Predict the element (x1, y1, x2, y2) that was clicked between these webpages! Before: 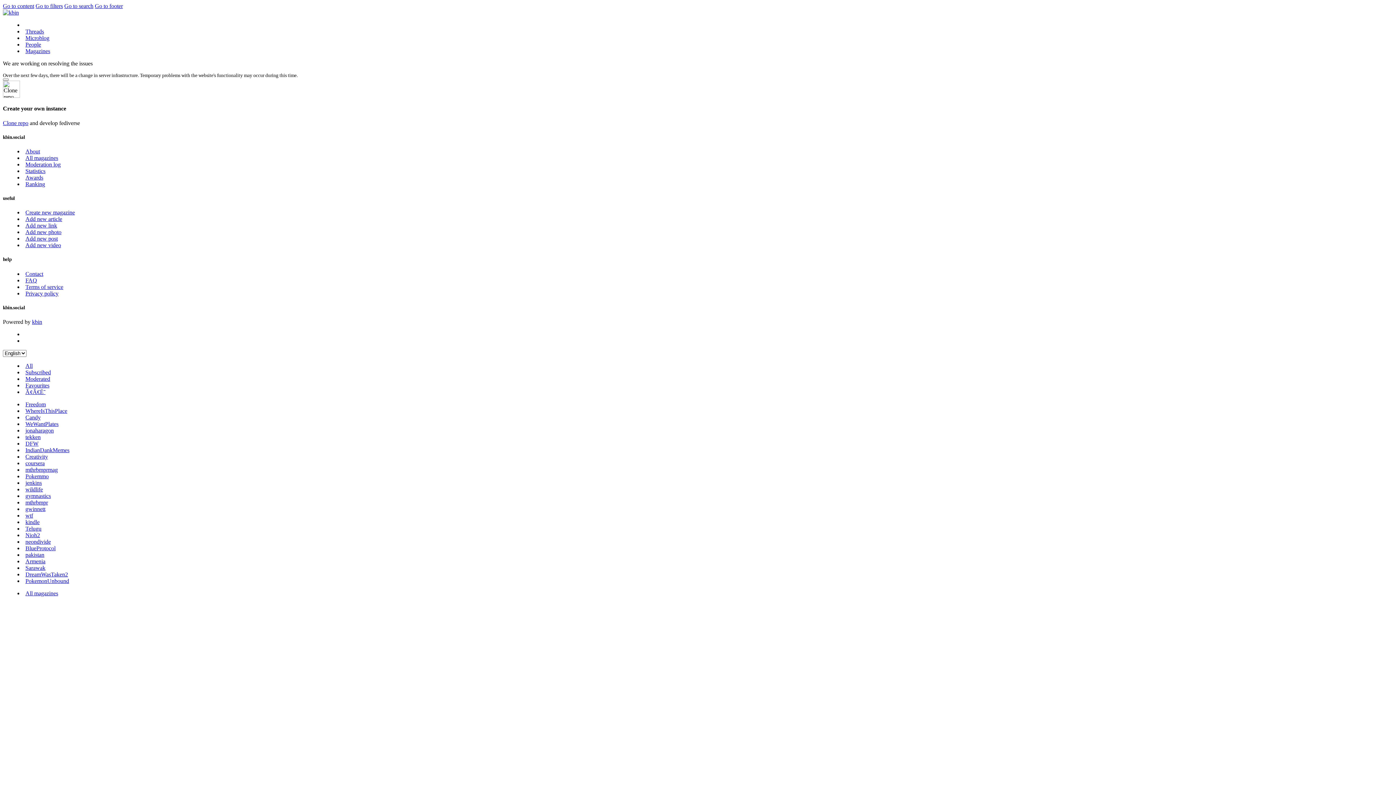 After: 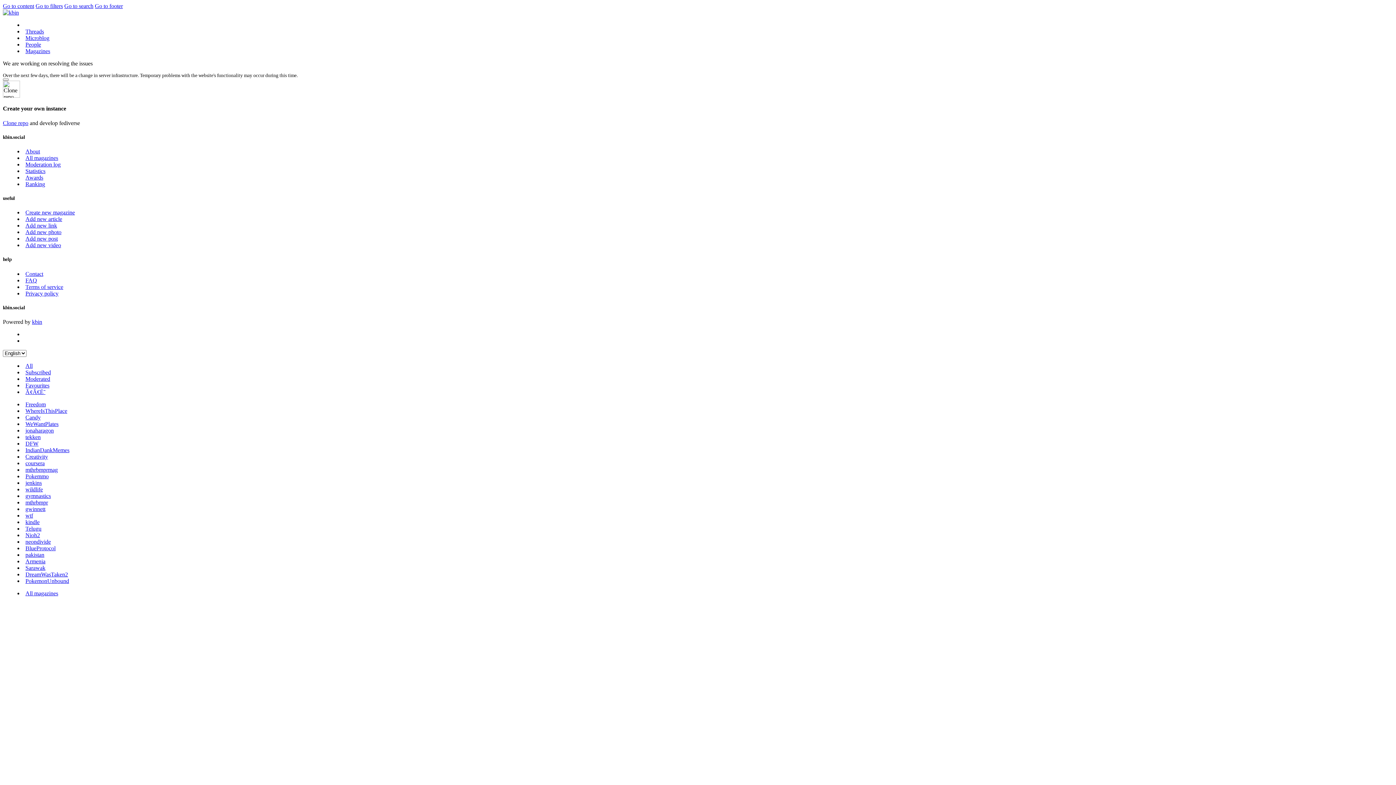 Action: bbox: (25, 558, 45, 564) label: Armenia